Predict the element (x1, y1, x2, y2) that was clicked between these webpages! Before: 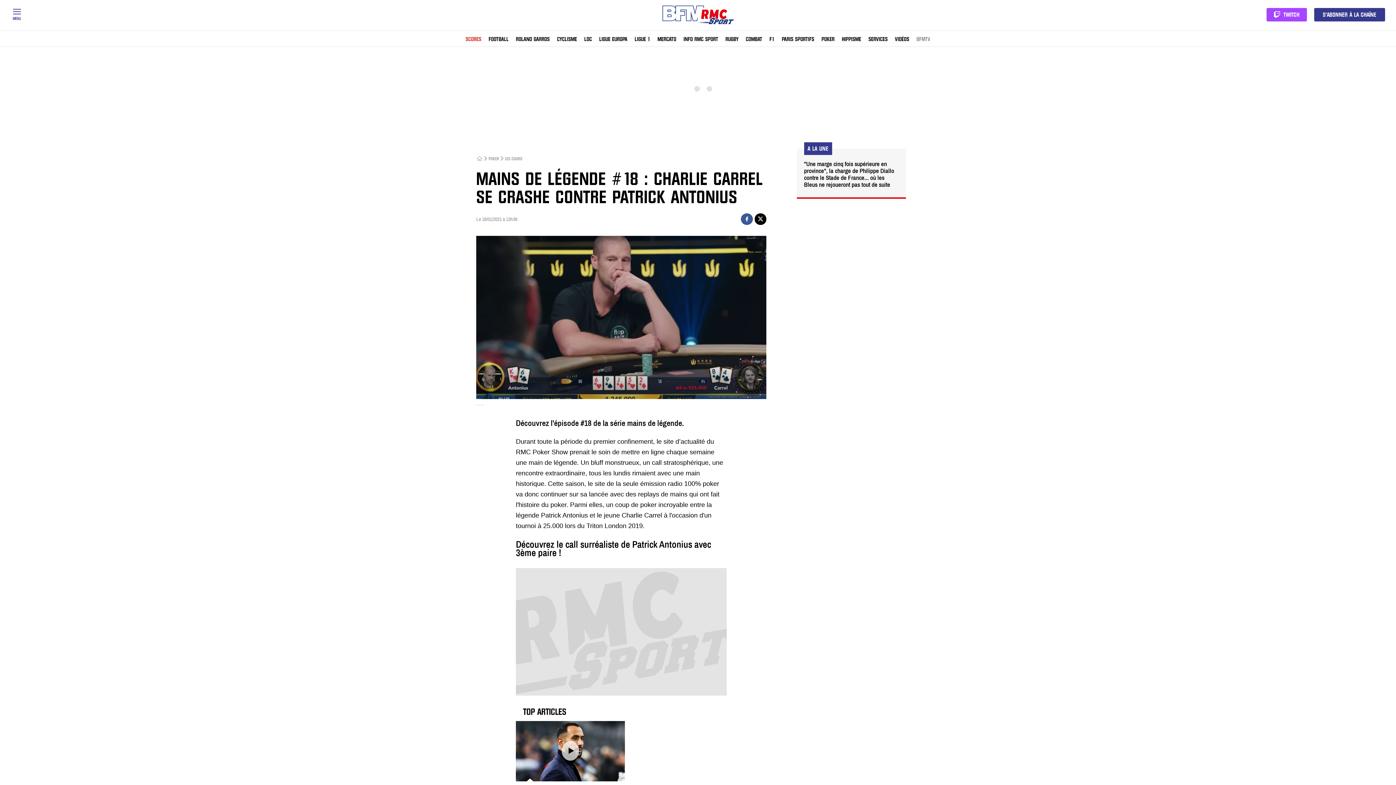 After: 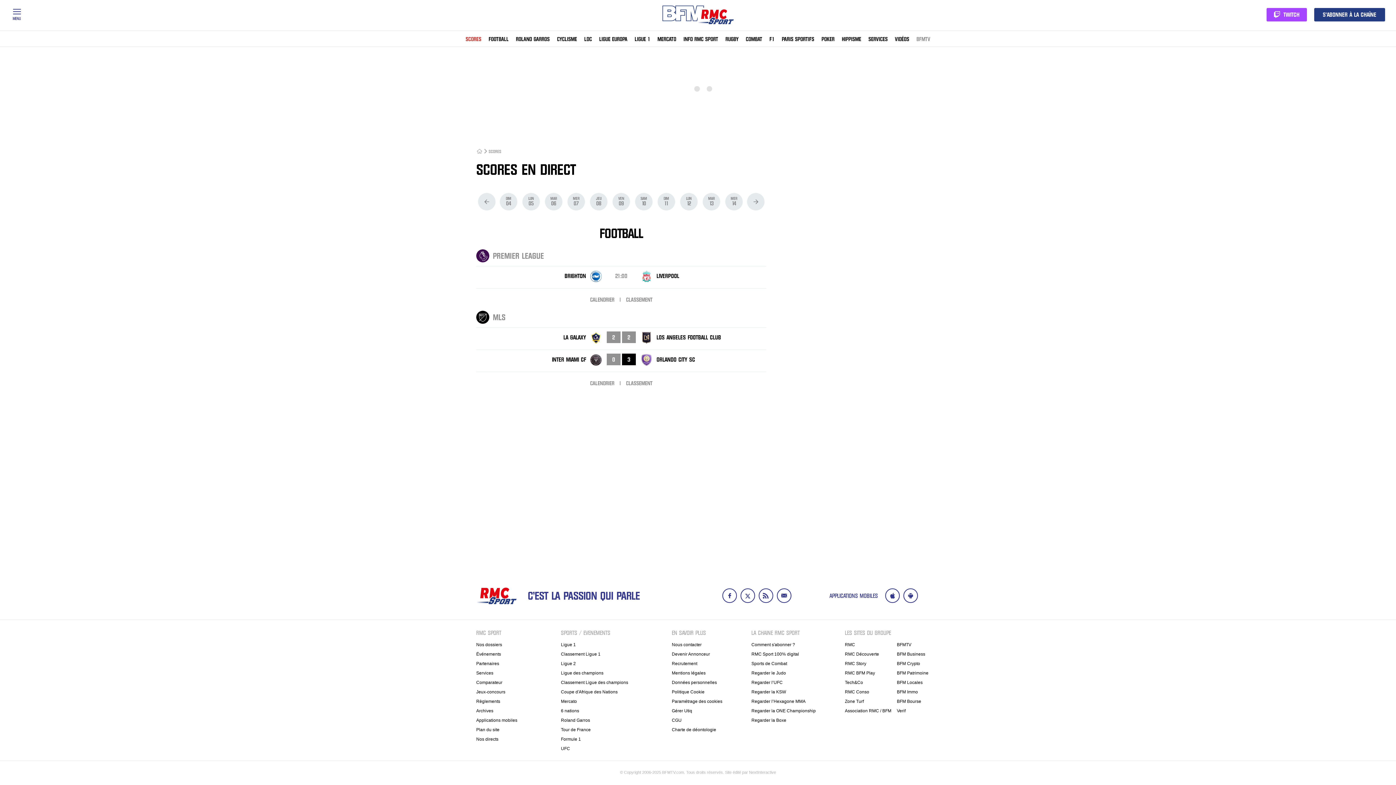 Action: bbox: (465, 34, 481, 43) label: SCORES